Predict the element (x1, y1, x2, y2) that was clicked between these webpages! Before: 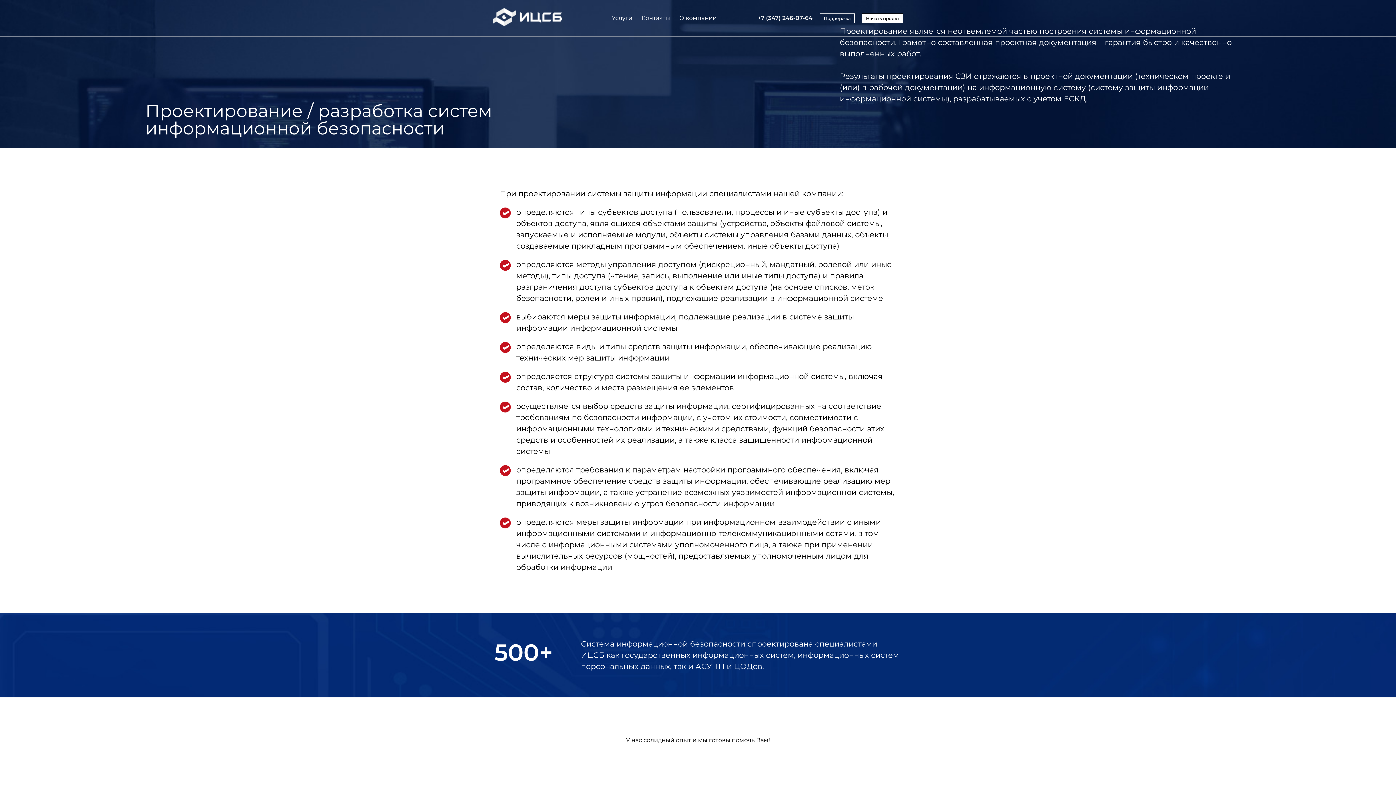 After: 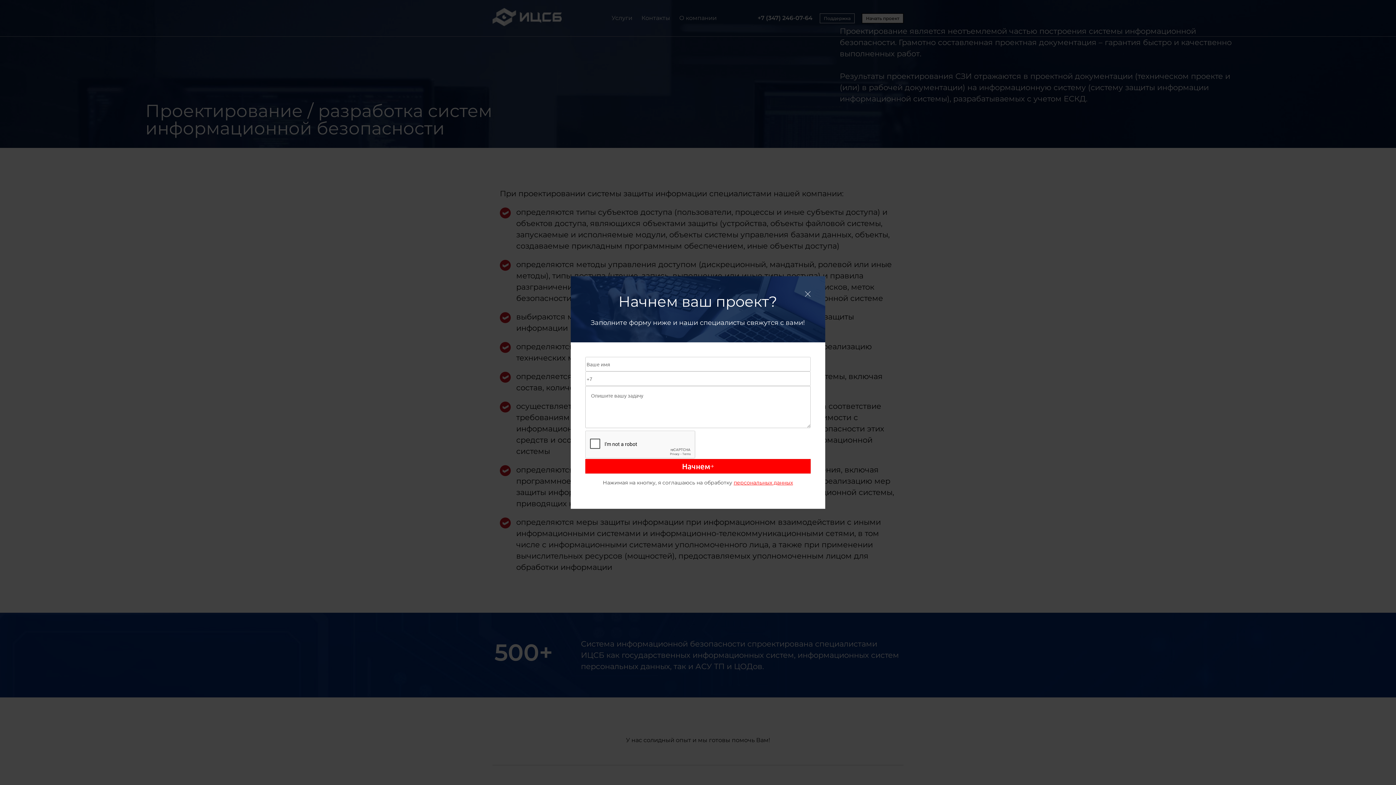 Action: label: Начать проект bbox: (862, 13, 903, 23)